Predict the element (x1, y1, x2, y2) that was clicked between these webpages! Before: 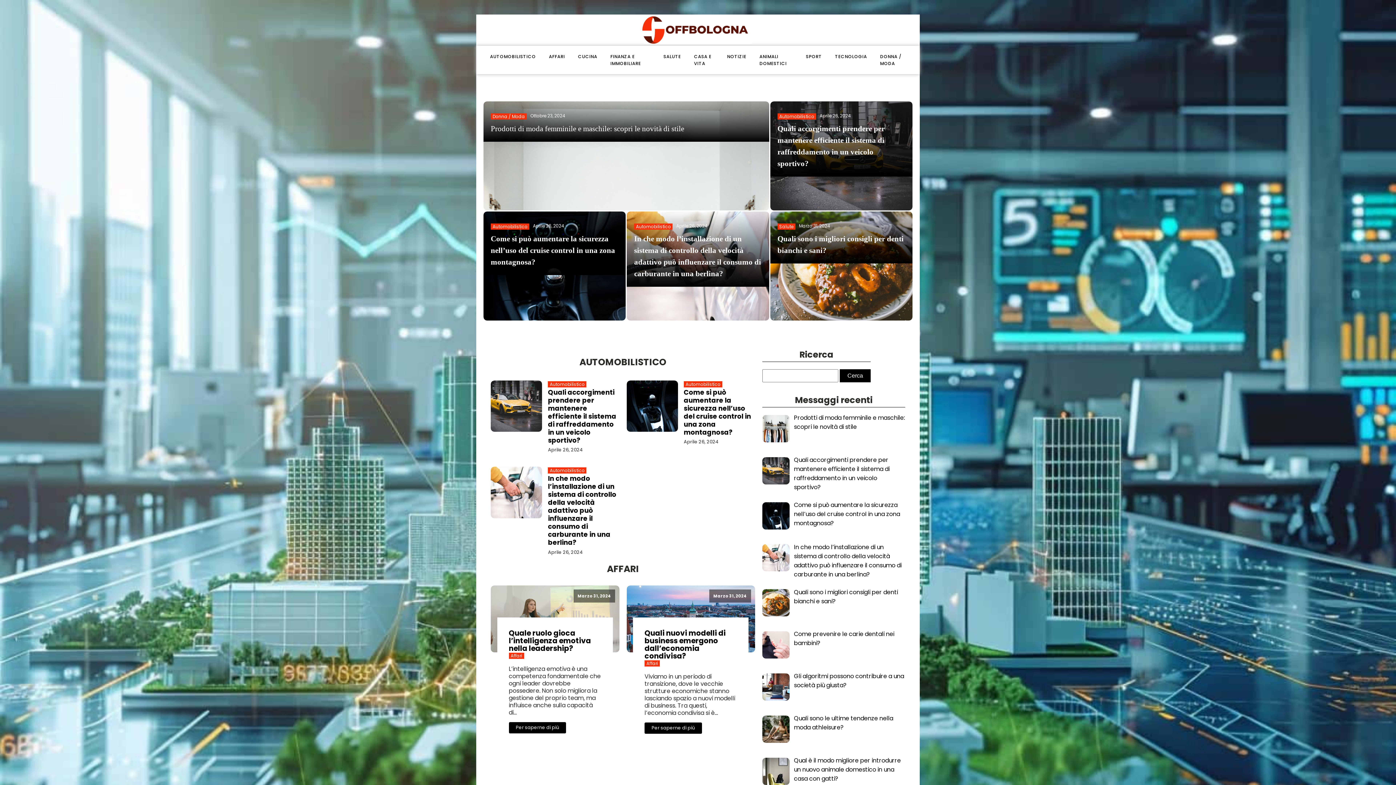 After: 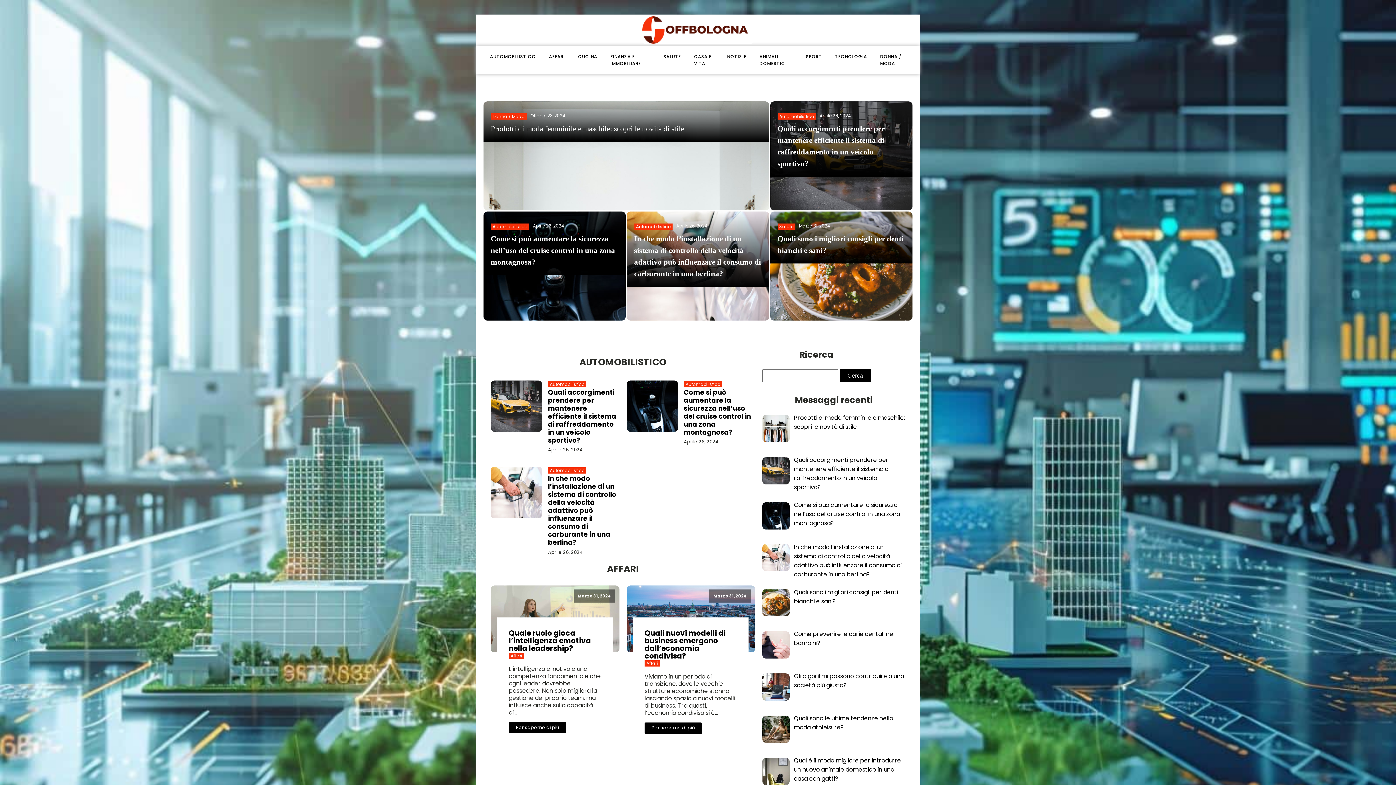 Action: bbox: (628, 16, 767, 43)